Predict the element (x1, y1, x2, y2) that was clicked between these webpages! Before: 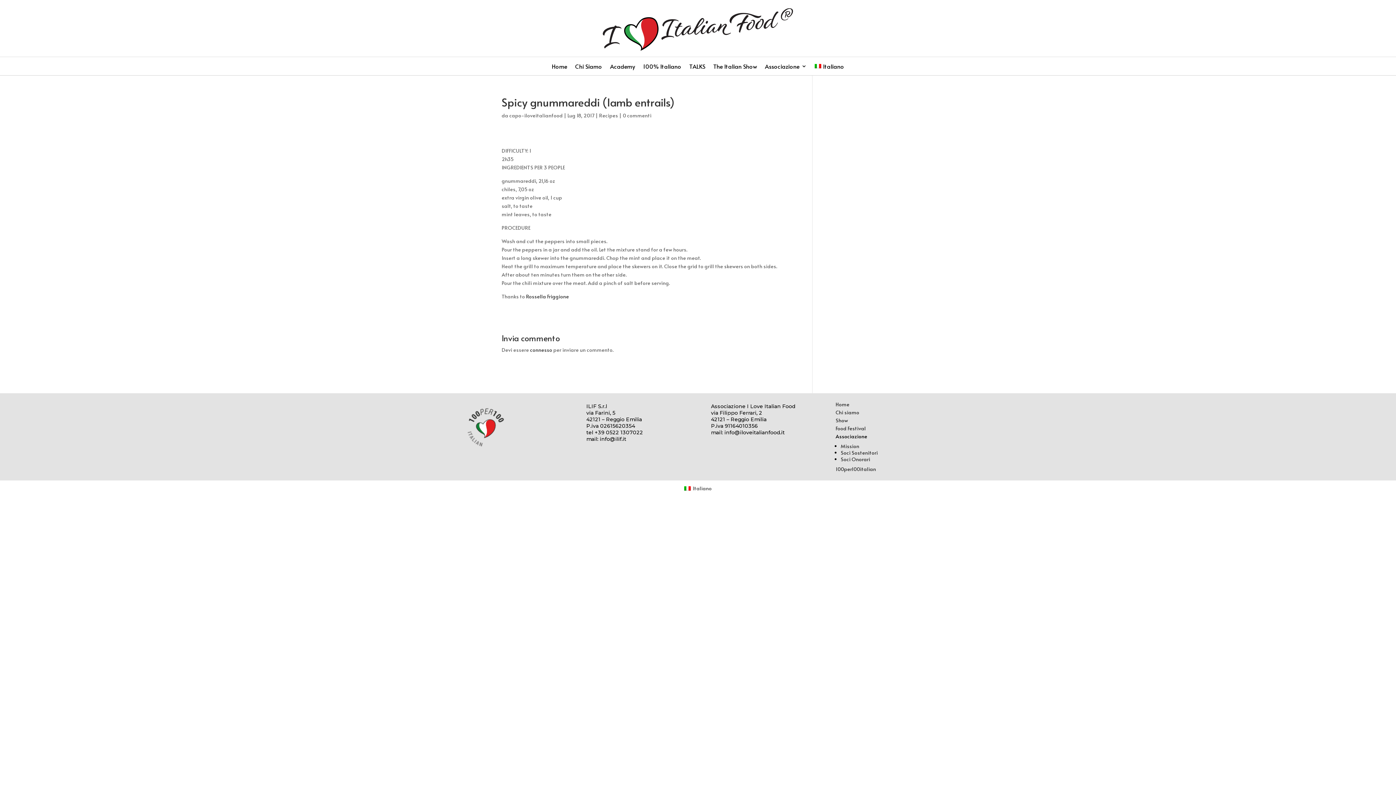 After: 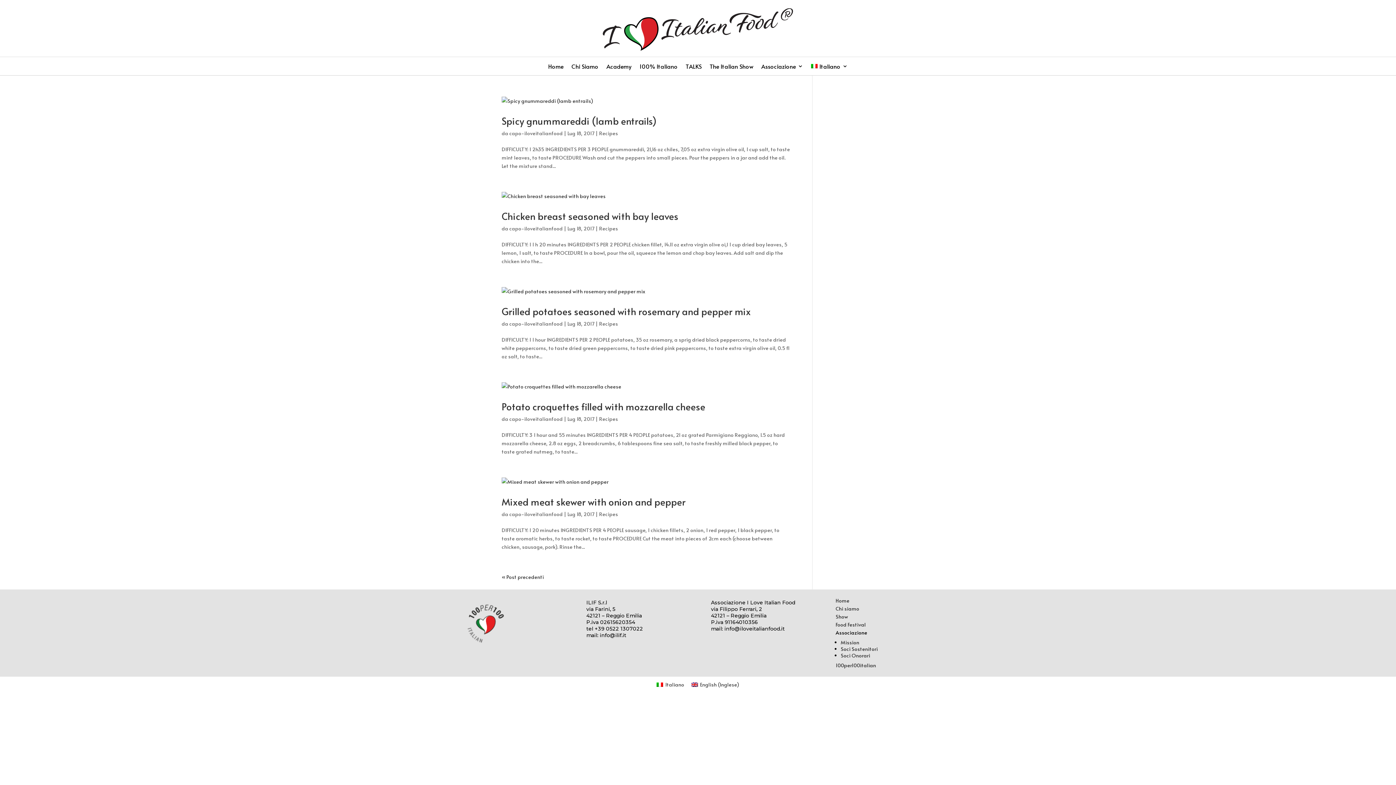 Action: bbox: (509, 112, 562, 119) label: capo-iloveitalianfood